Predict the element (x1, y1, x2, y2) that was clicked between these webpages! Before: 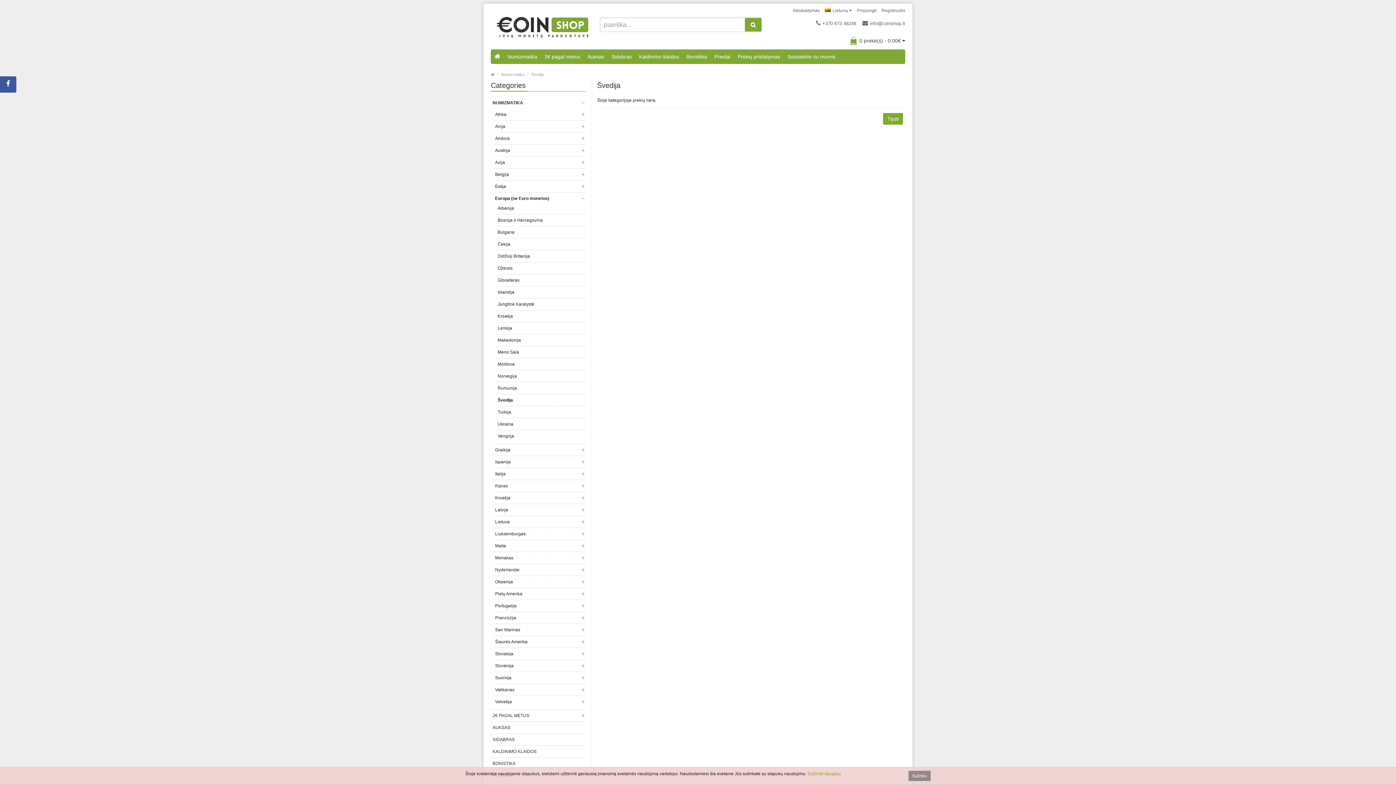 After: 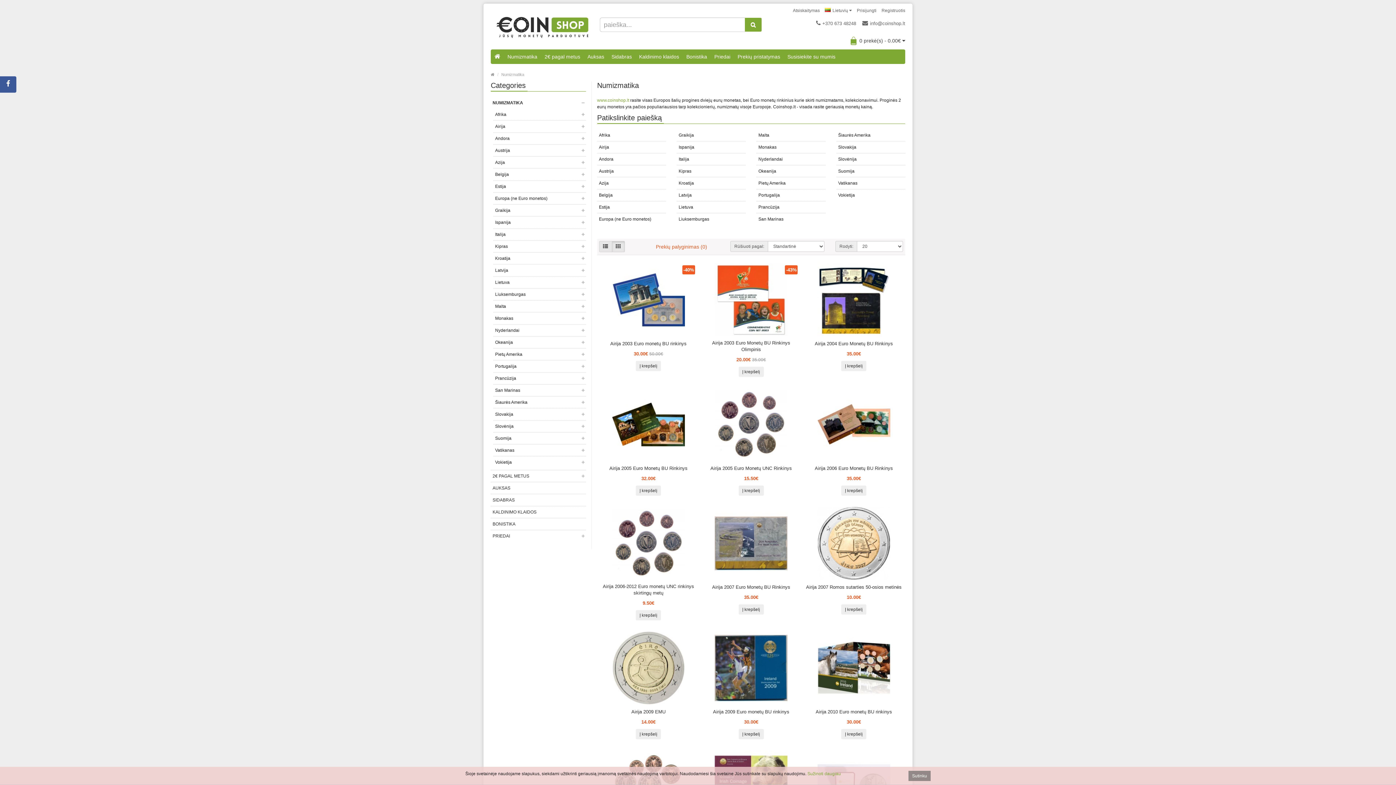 Action: label: Numizmatika bbox: (501, 72, 524, 76)